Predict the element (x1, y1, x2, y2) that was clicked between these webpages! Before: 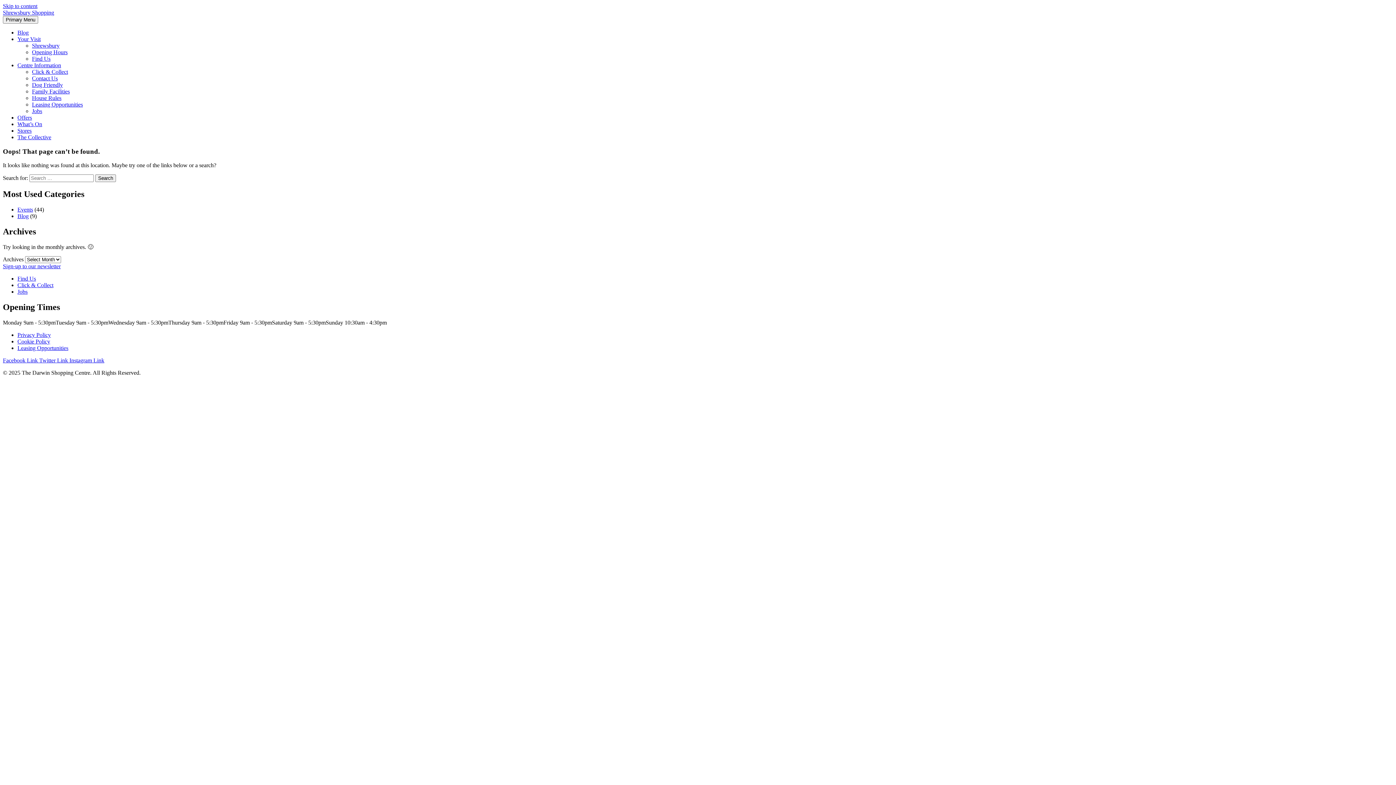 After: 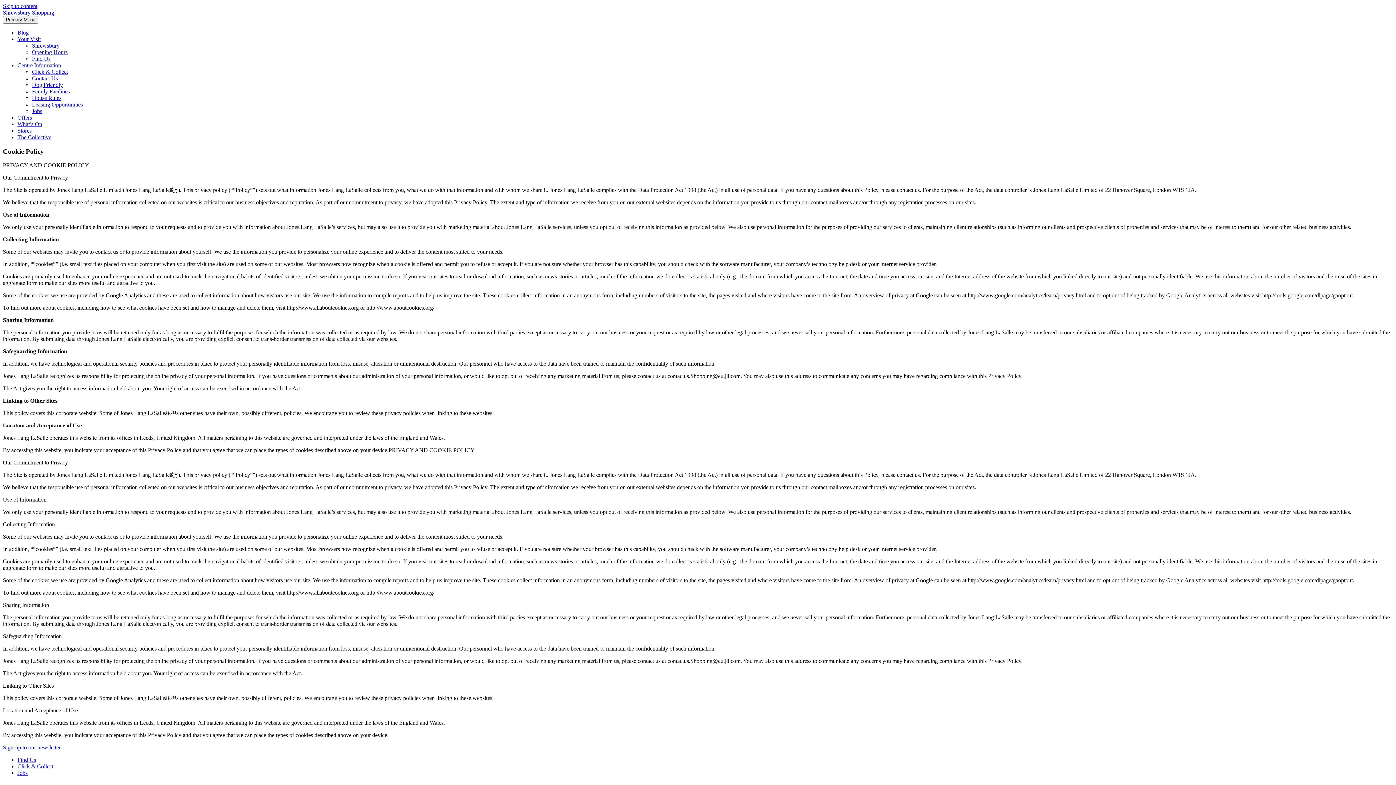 Action: bbox: (17, 338, 50, 344) label: Cookie Policy